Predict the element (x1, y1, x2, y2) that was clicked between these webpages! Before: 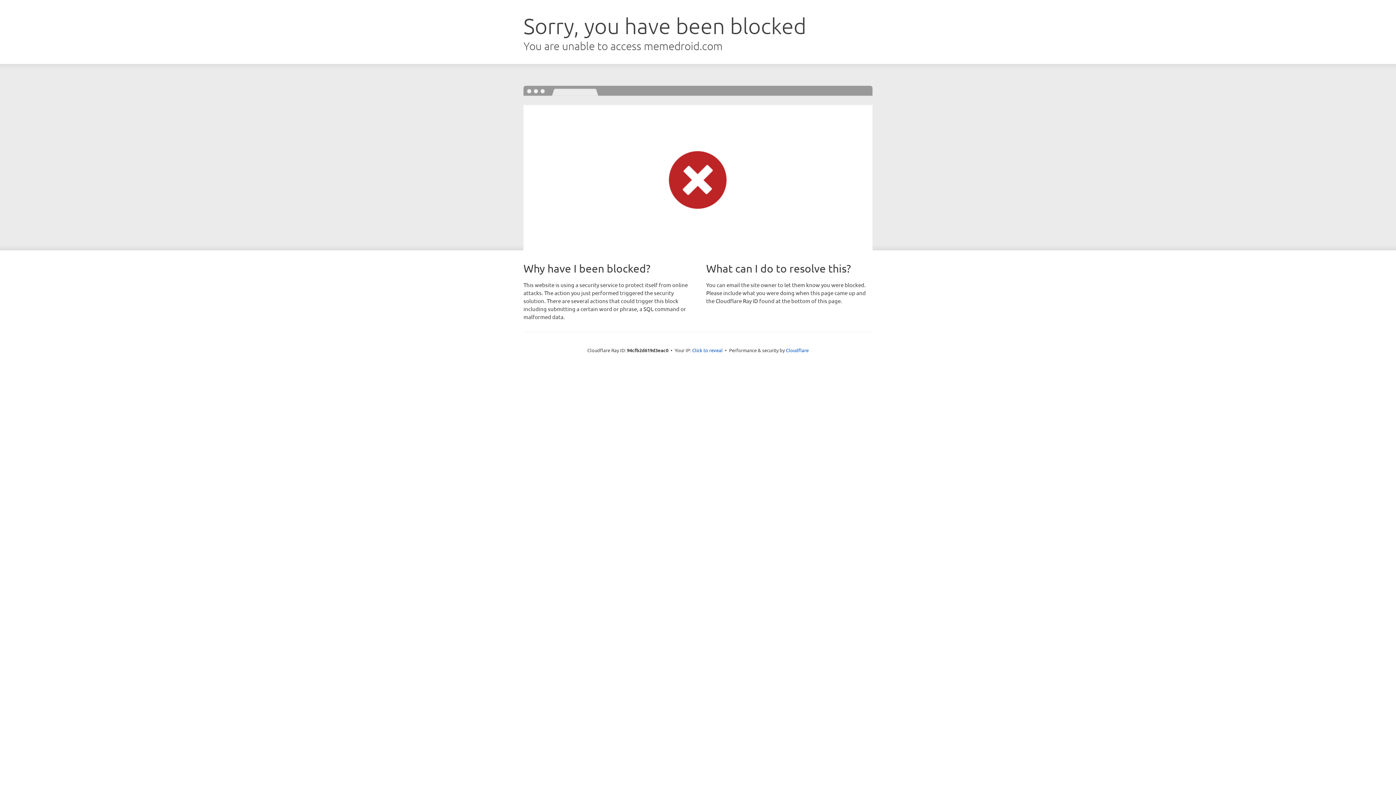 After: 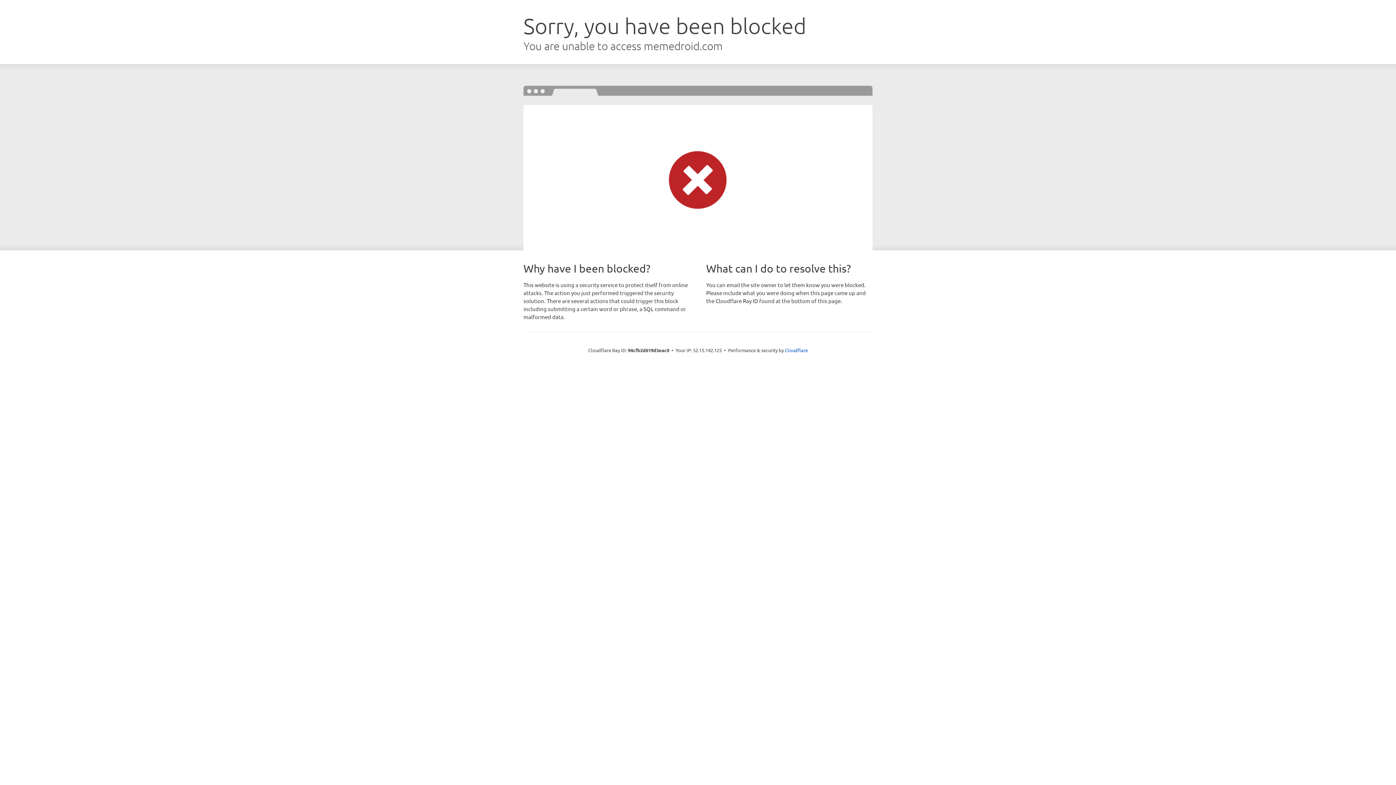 Action: bbox: (692, 346, 722, 353) label: Click to reveal